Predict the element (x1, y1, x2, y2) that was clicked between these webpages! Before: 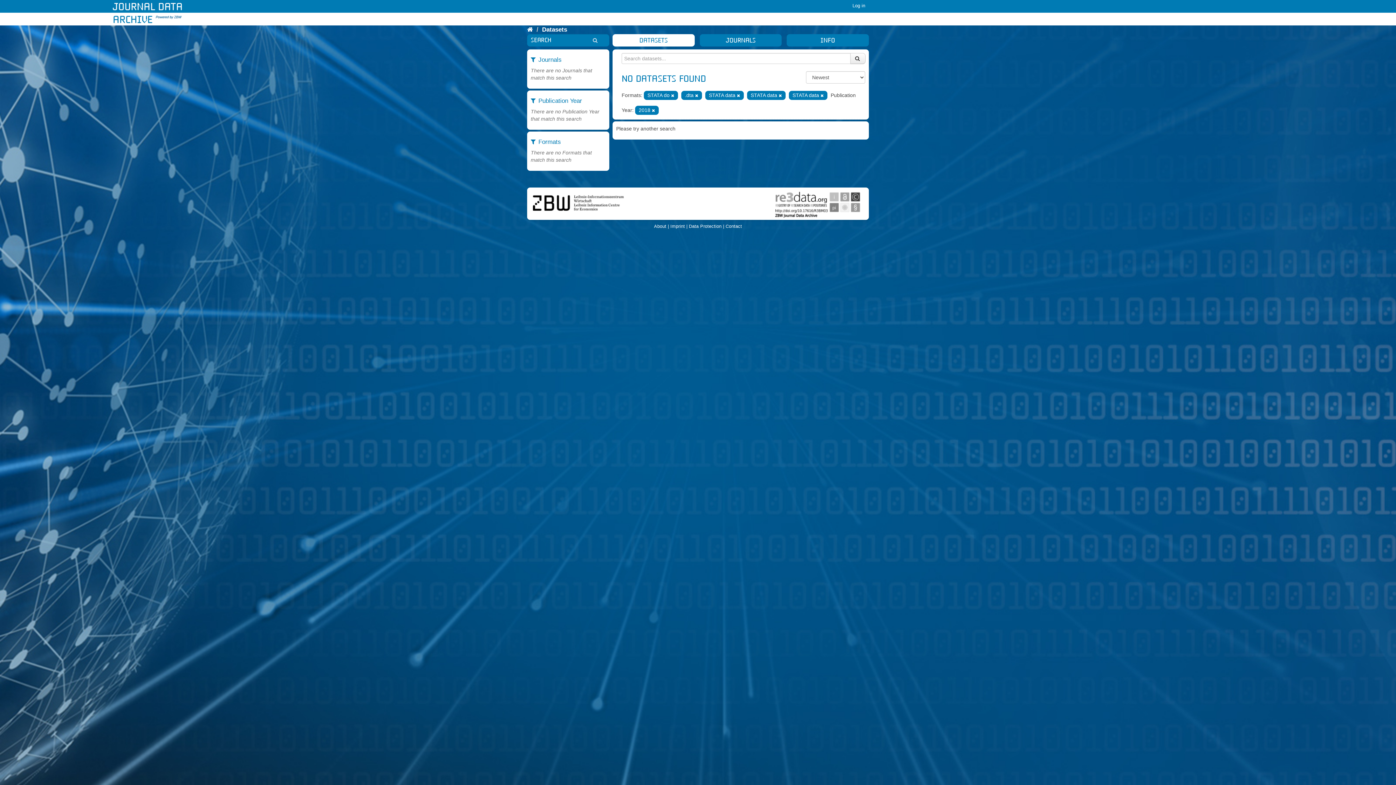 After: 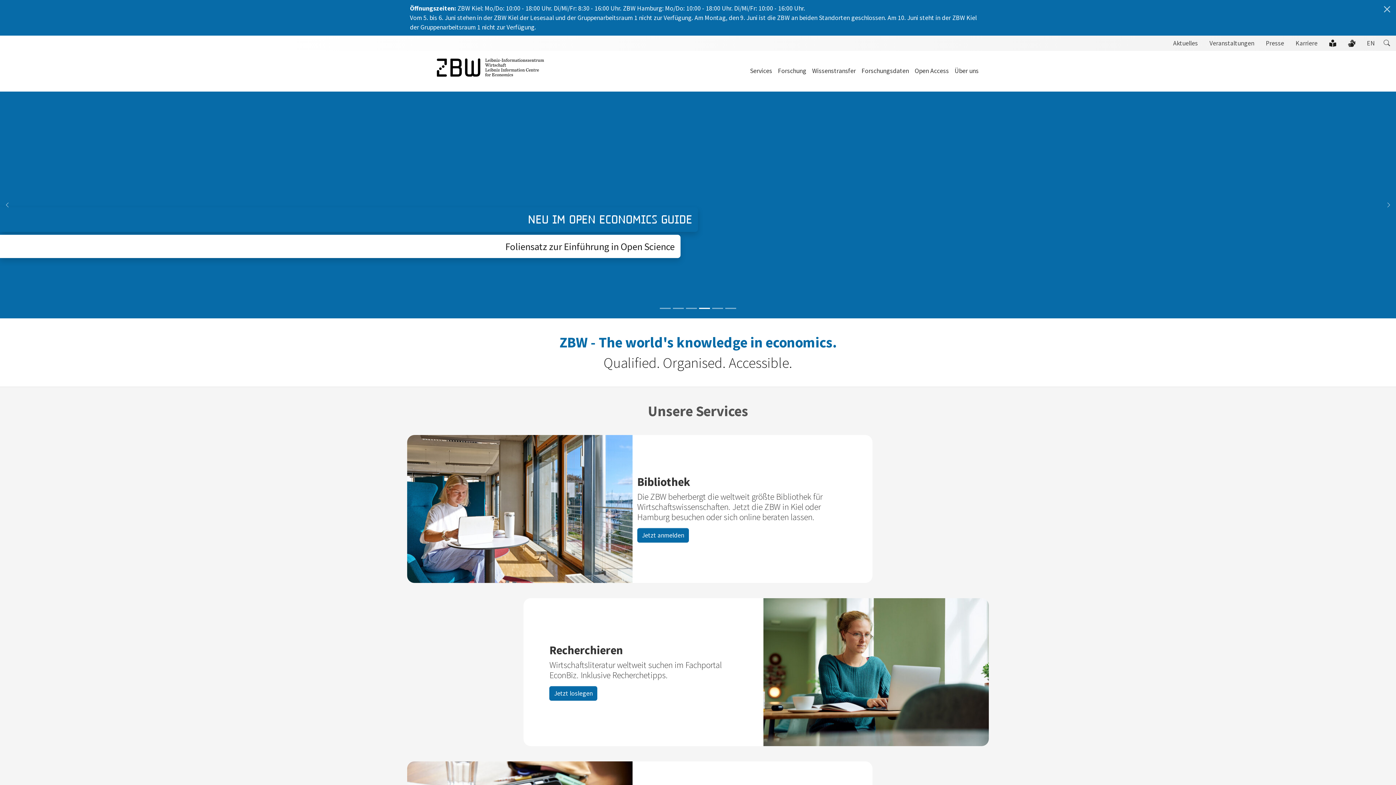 Action: bbox: (533, 199, 624, 205)